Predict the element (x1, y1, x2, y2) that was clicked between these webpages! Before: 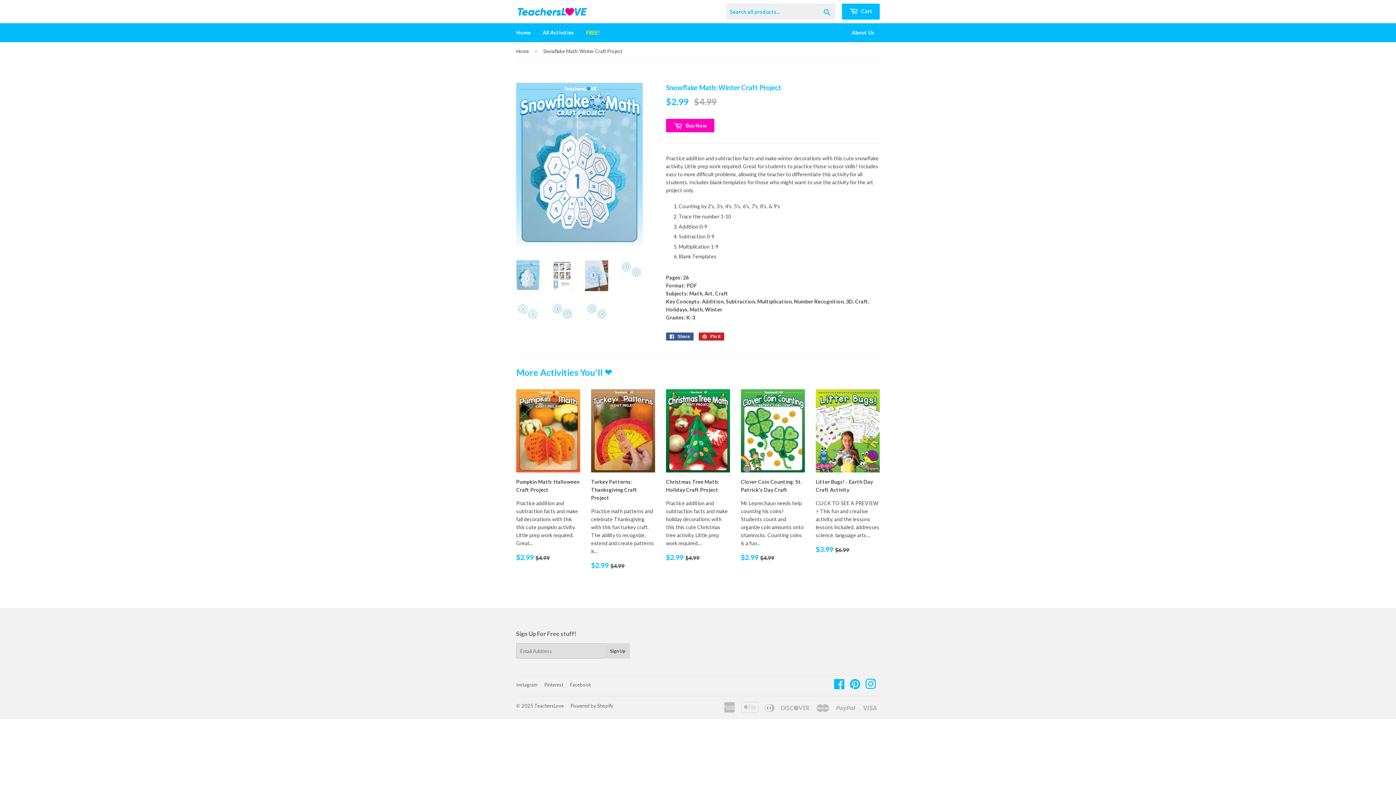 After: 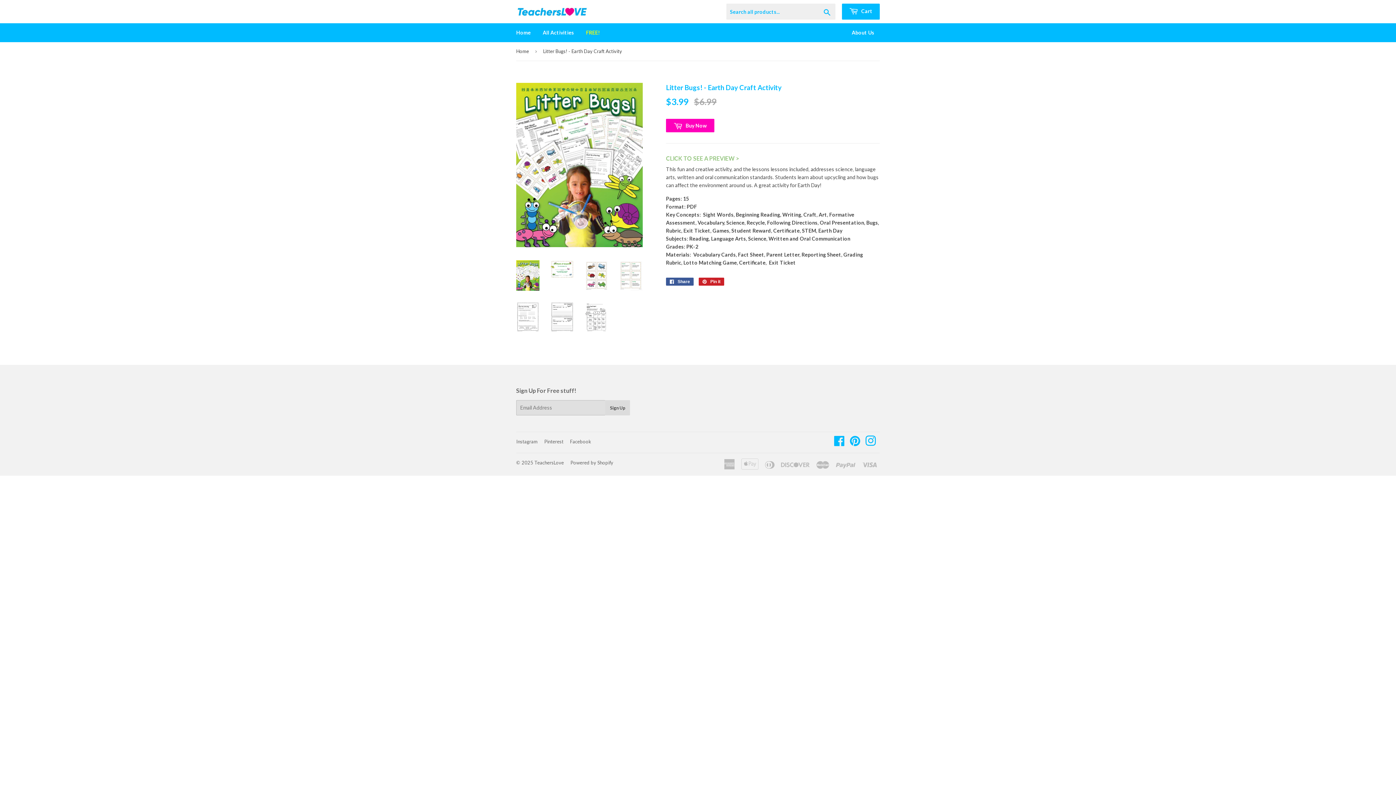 Action: bbox: (816, 389, 880, 559) label: Litter Bugs! - Earth Day Craft Activity

CLICK TO SEE A PREVIEW > This fun and creative activity, and the lessons lessons included, addresses science, language arts,...

Sale price
$3.99 
$3.99
Regular price
$6.99
$6.99